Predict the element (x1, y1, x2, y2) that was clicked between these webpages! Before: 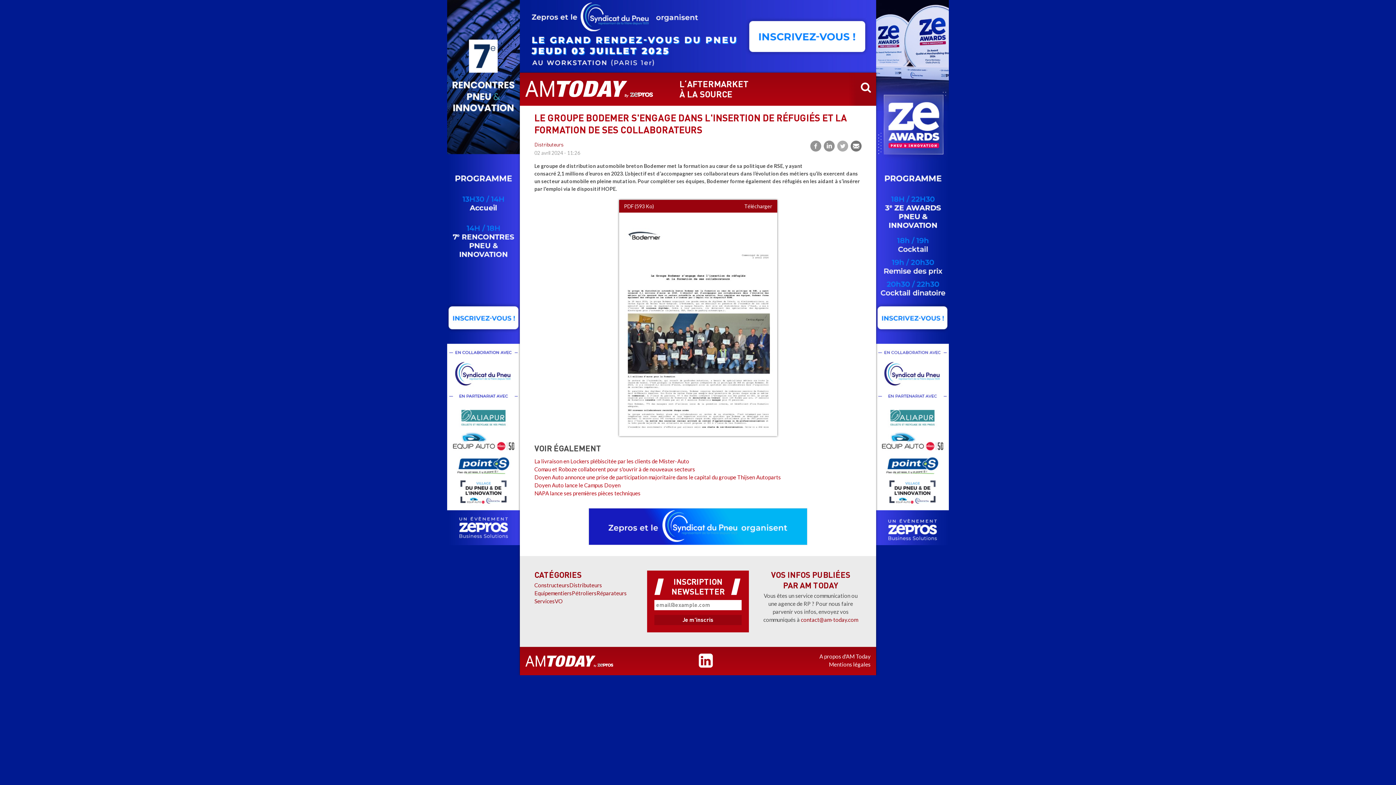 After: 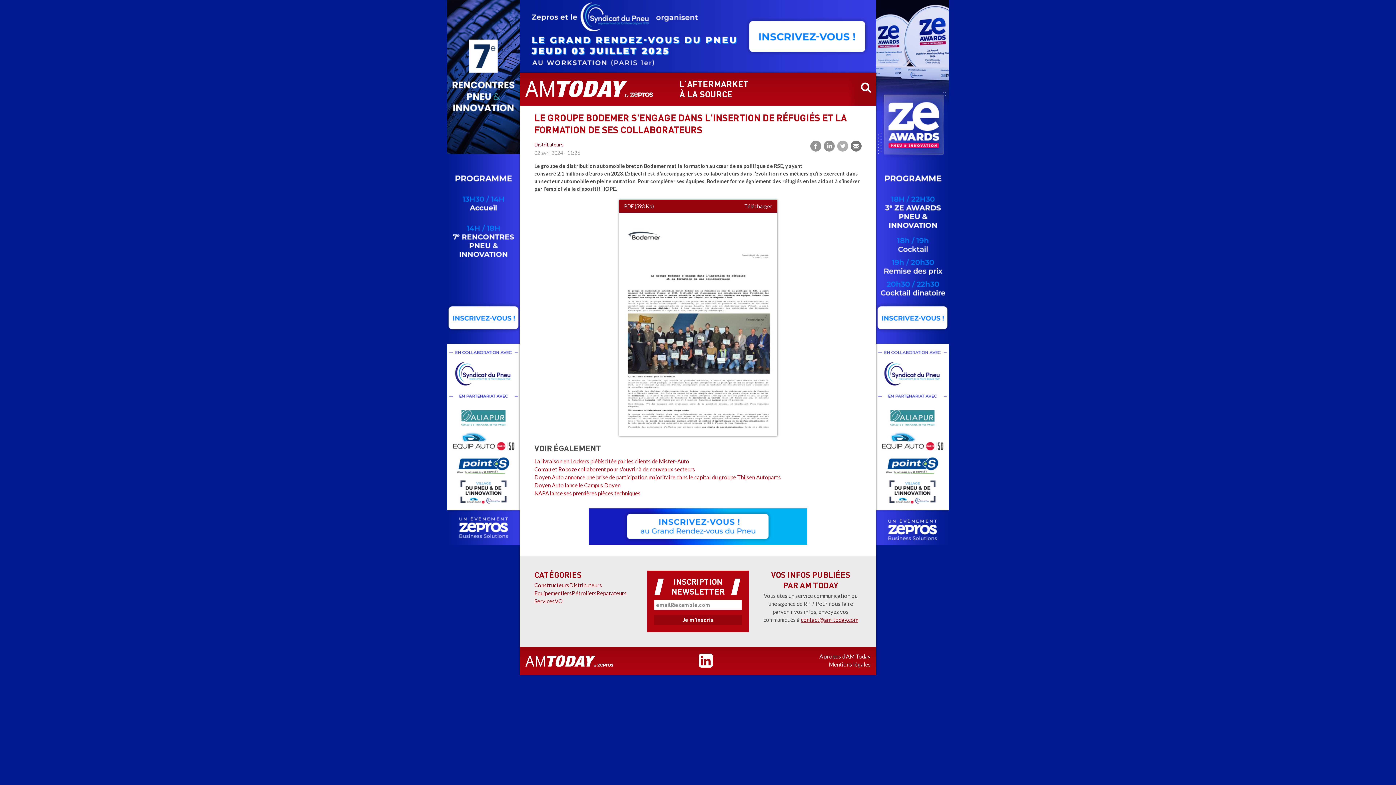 Action: label: contact@am-today.com bbox: (801, 616, 858, 623)